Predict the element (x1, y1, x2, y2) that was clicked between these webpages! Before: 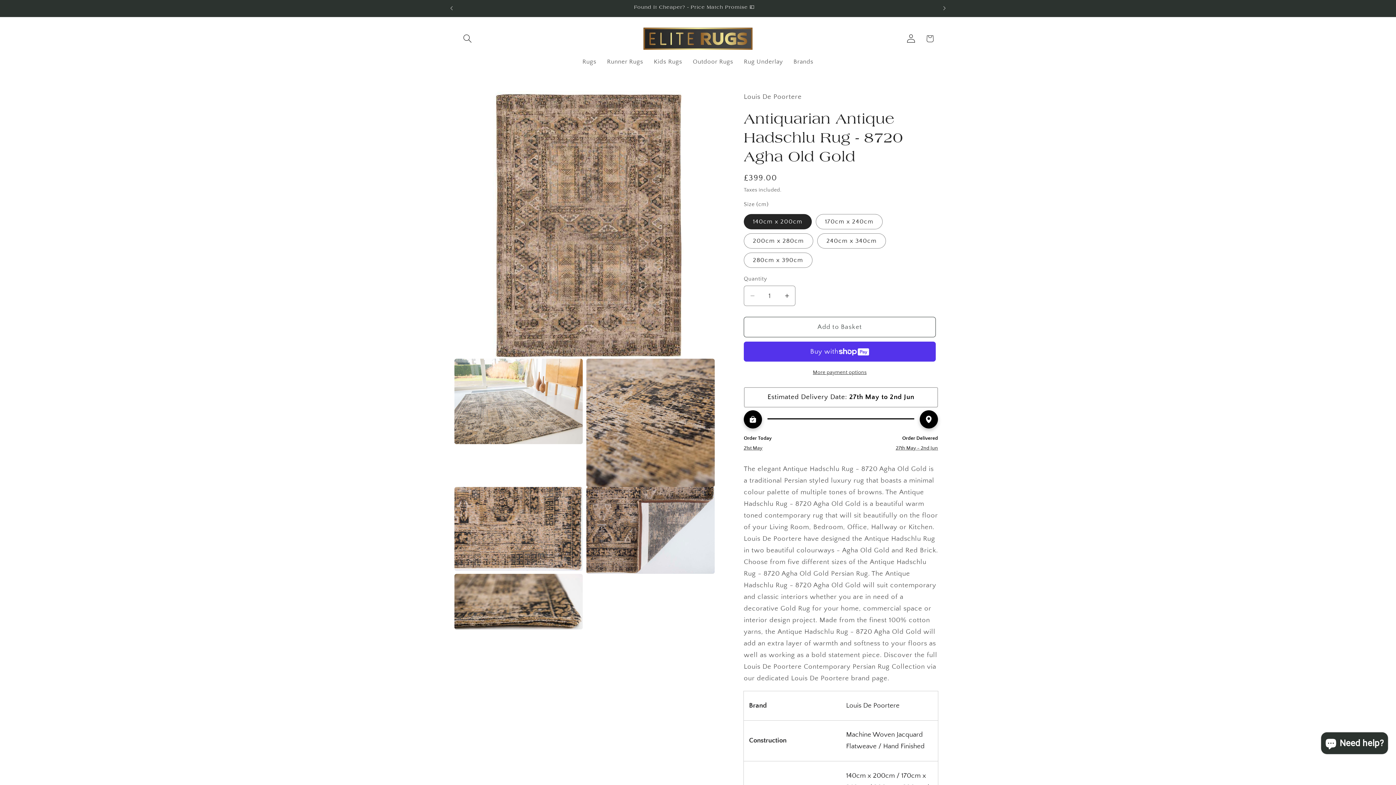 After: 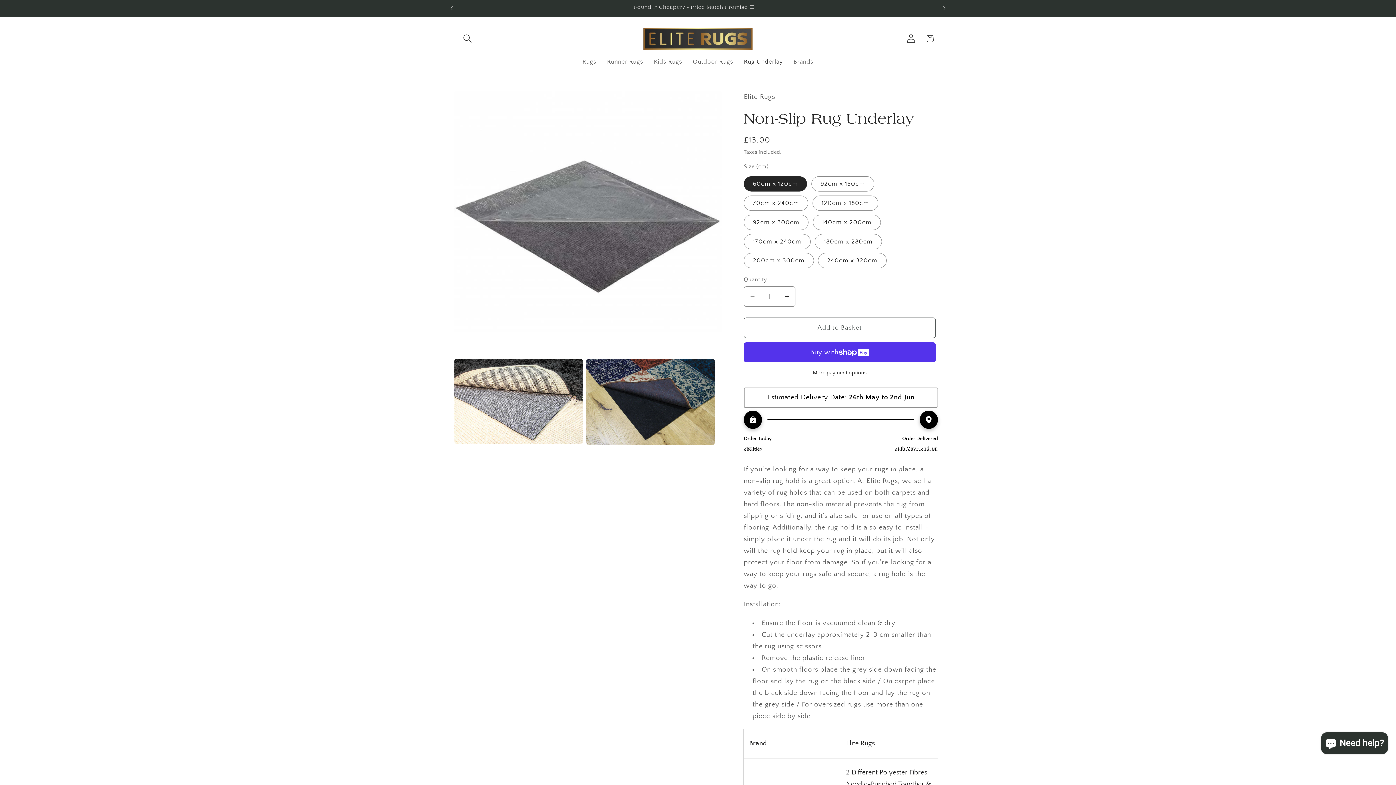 Action: bbox: (738, 53, 788, 70) label: Rug Underlay